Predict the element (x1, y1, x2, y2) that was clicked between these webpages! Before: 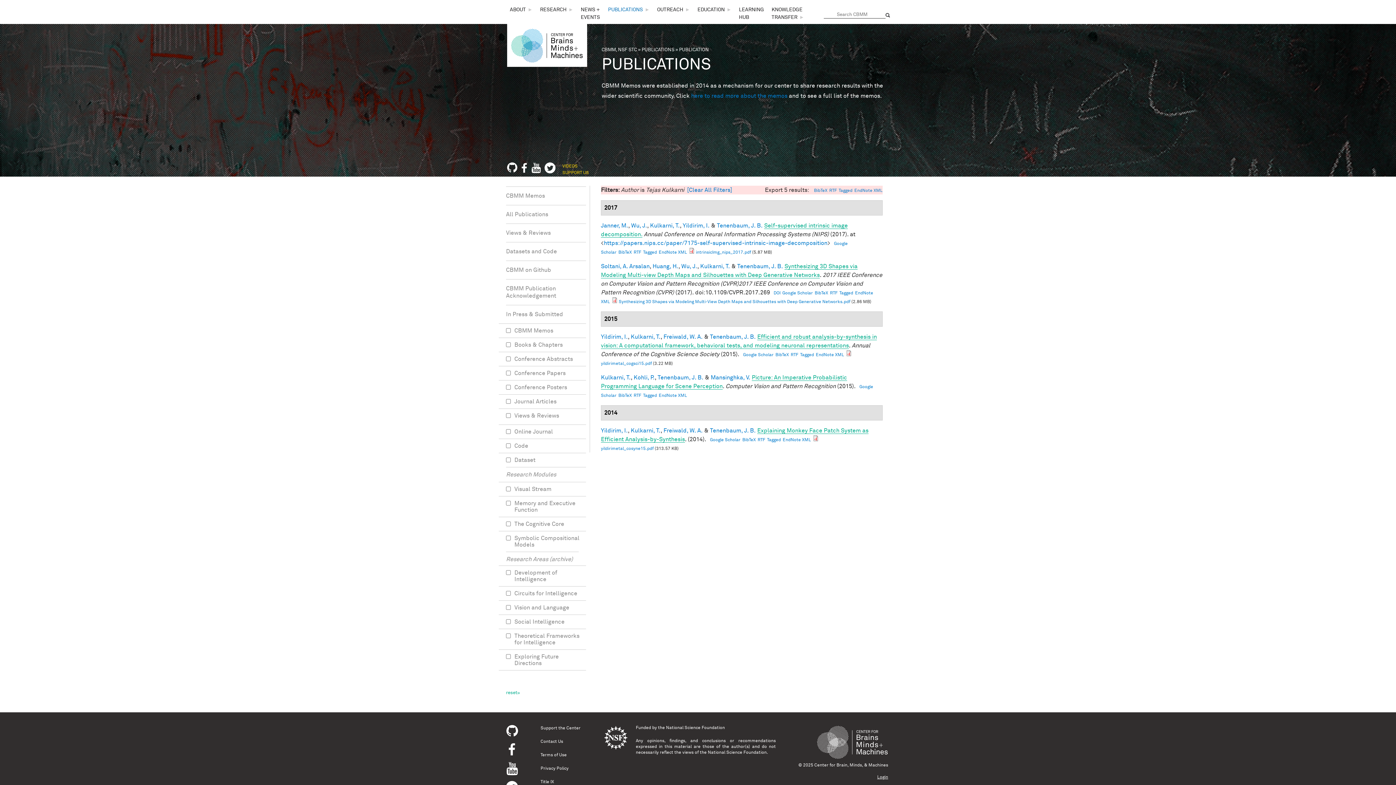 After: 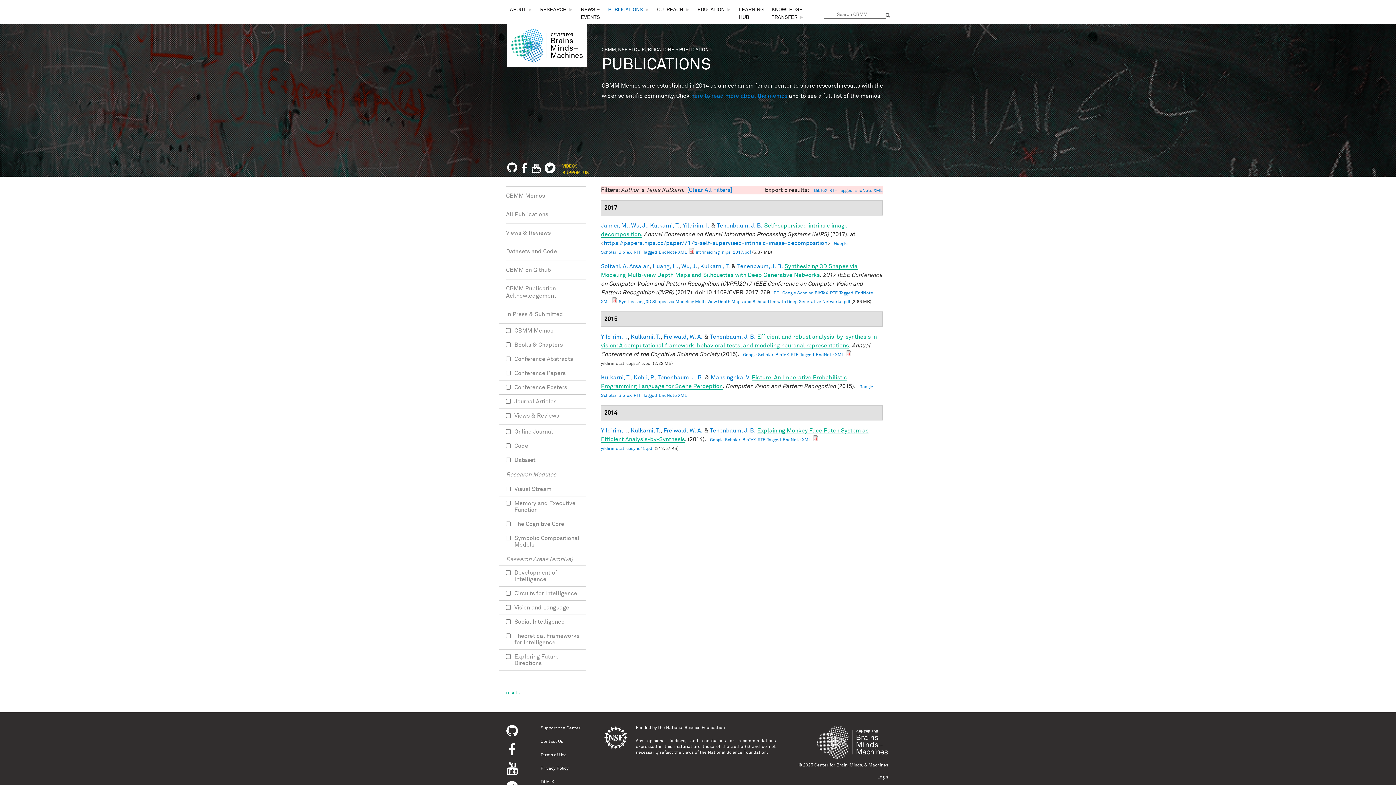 Action: label: yildirimetal_cogsci15.pdf bbox: (601, 361, 652, 366)